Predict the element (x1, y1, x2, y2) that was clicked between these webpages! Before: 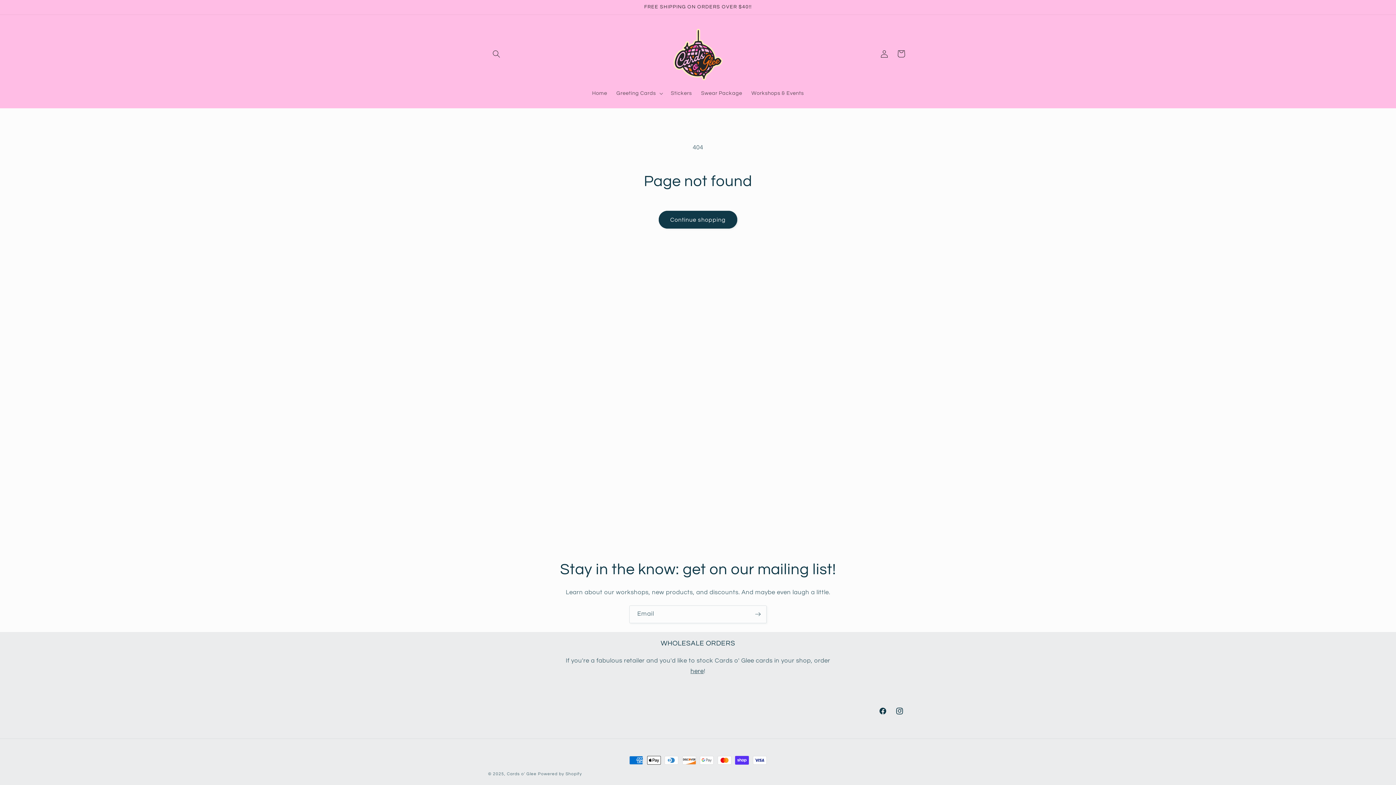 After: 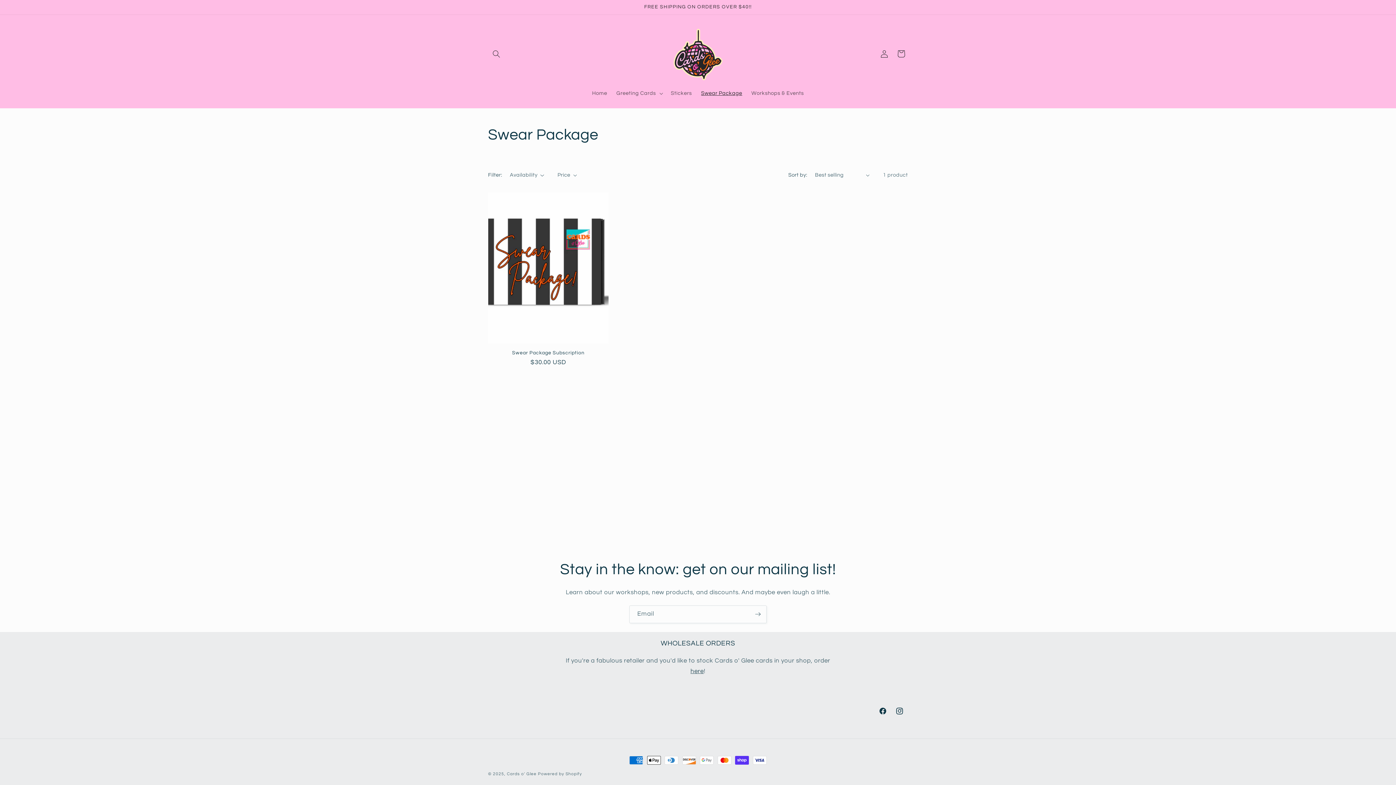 Action: label: Swear Package bbox: (696, 85, 747, 101)